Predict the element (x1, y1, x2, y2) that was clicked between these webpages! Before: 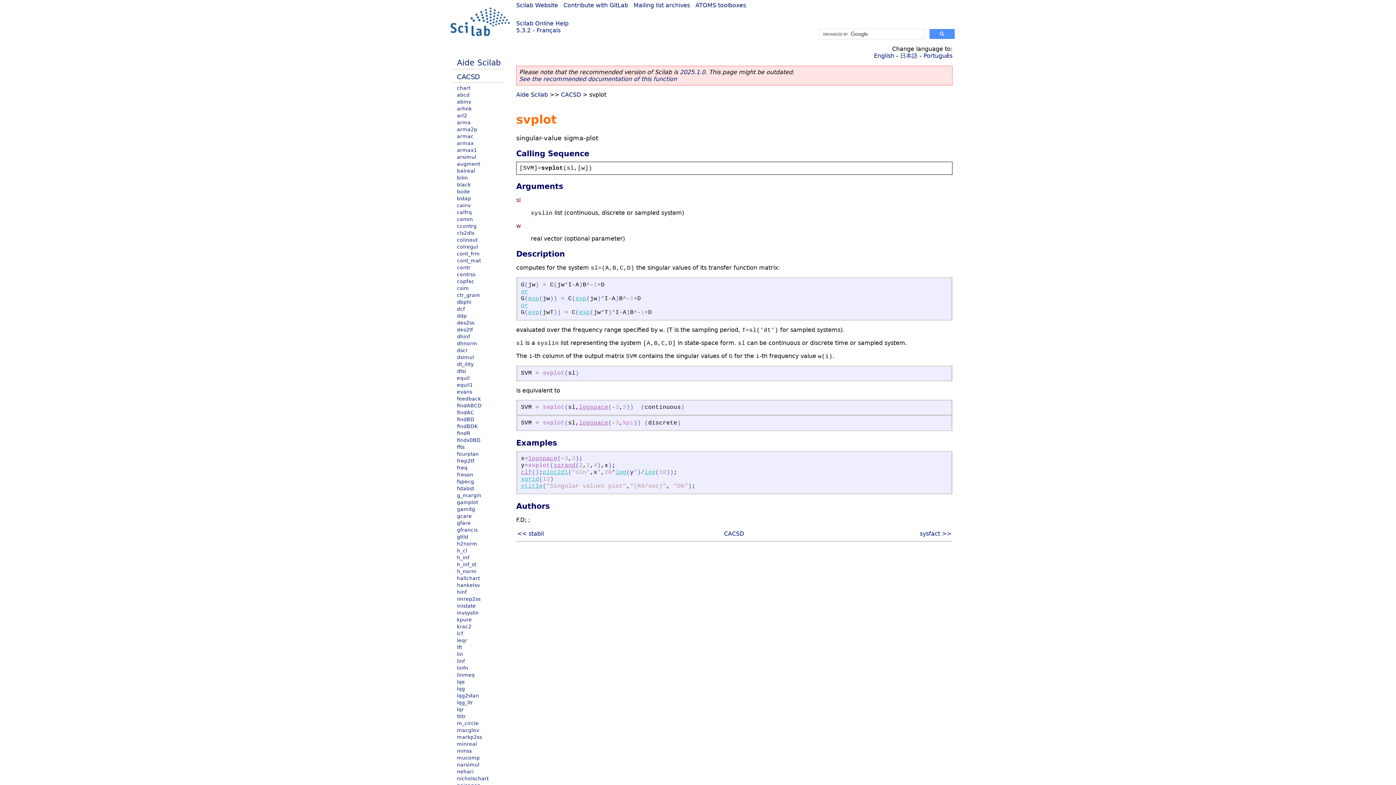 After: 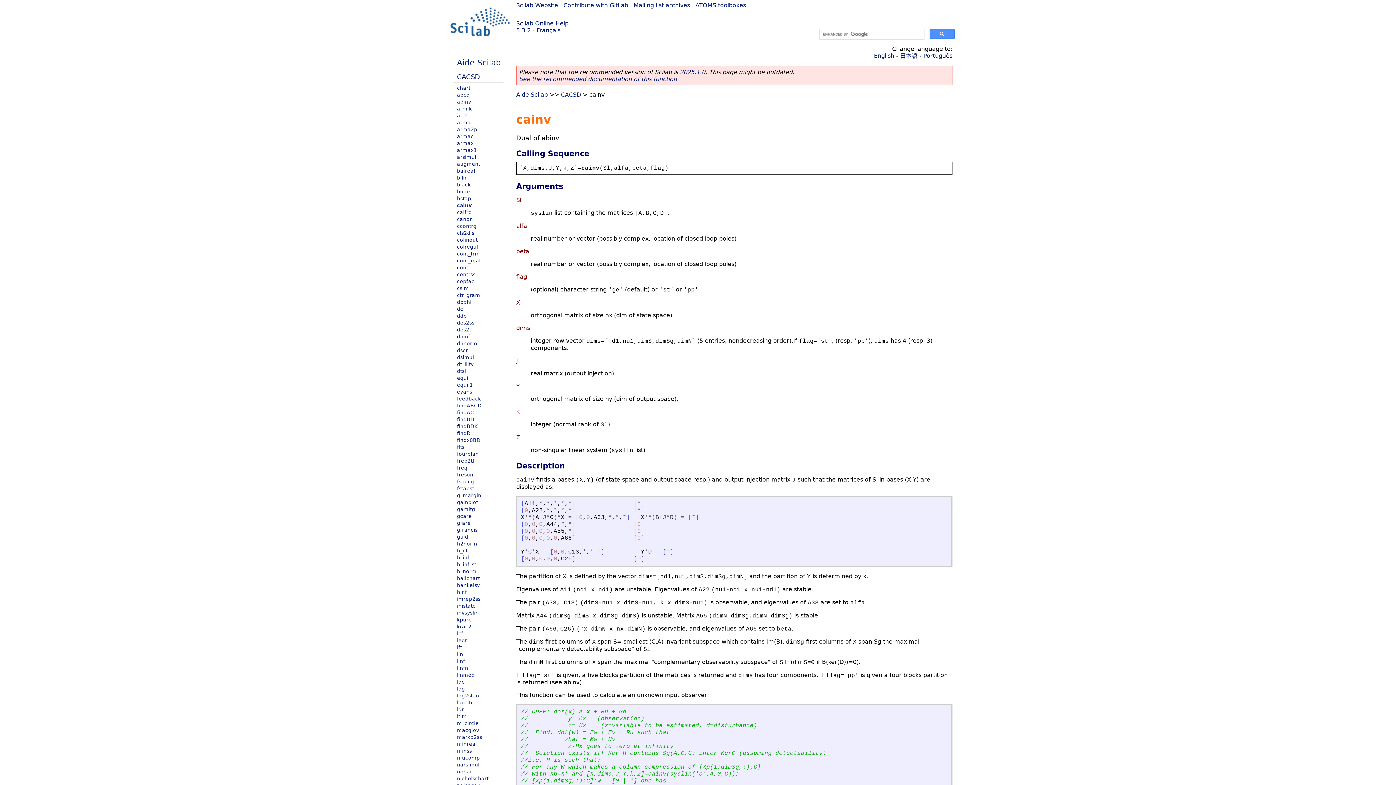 Action: label: cainv bbox: (457, 202, 470, 208)